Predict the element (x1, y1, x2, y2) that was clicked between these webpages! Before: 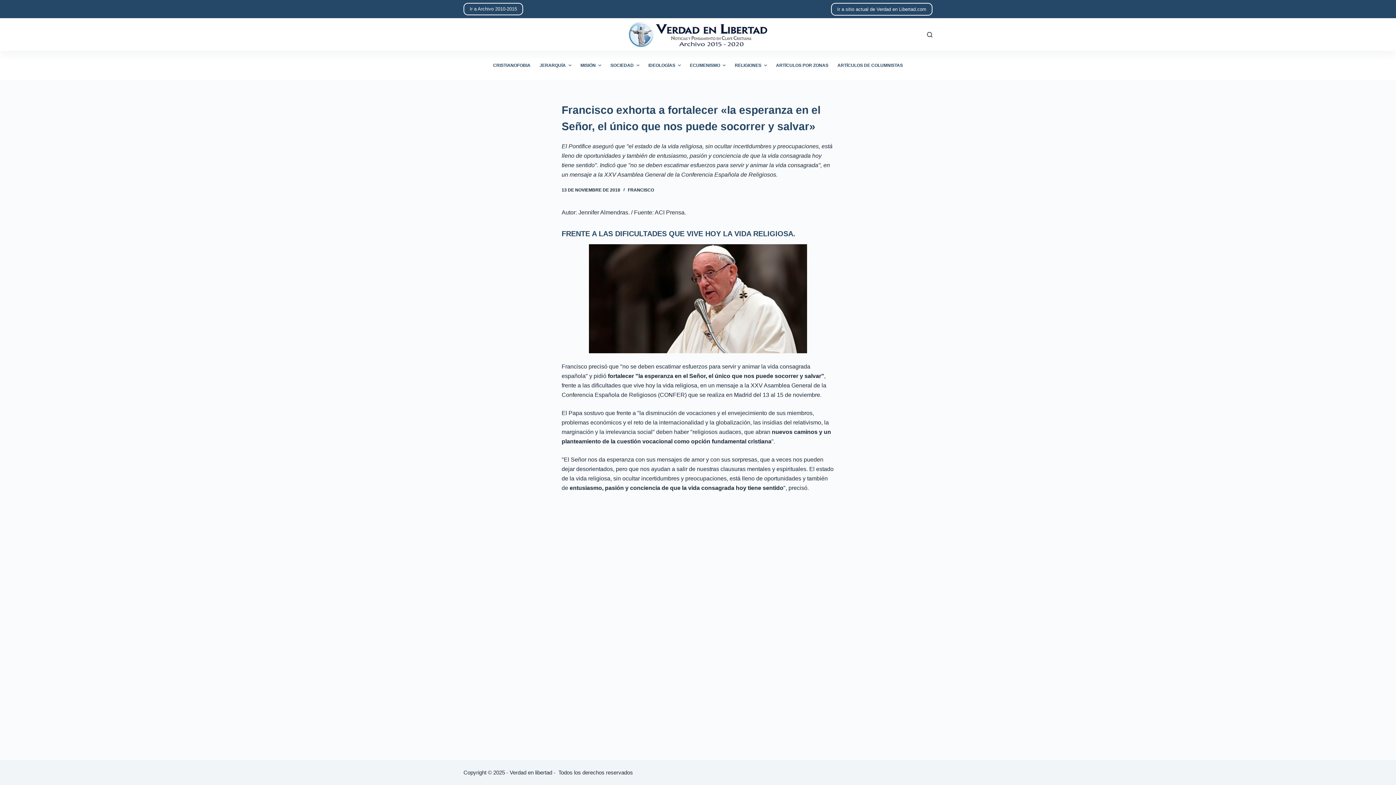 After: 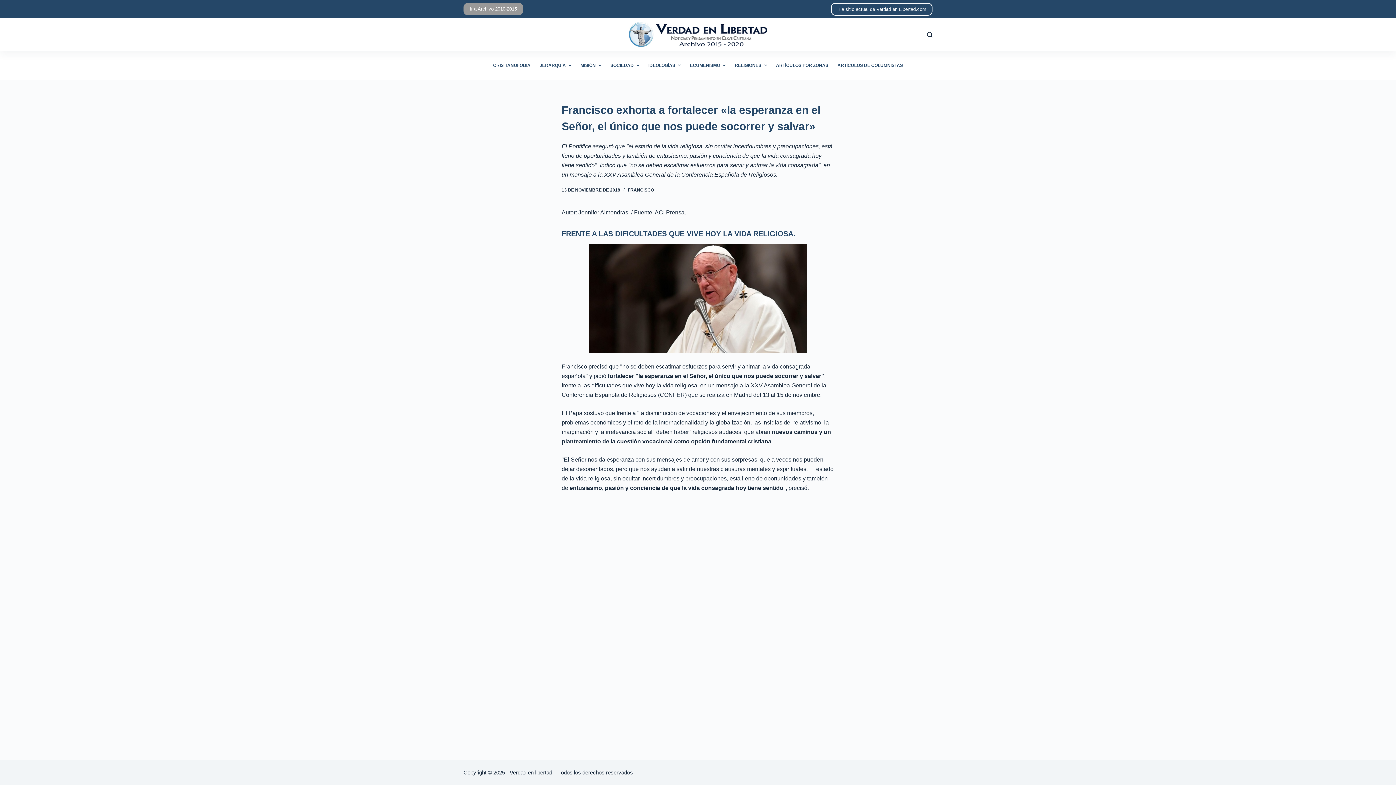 Action: label: Ir a Archivo 2010-2015 bbox: (463, 2, 523, 15)